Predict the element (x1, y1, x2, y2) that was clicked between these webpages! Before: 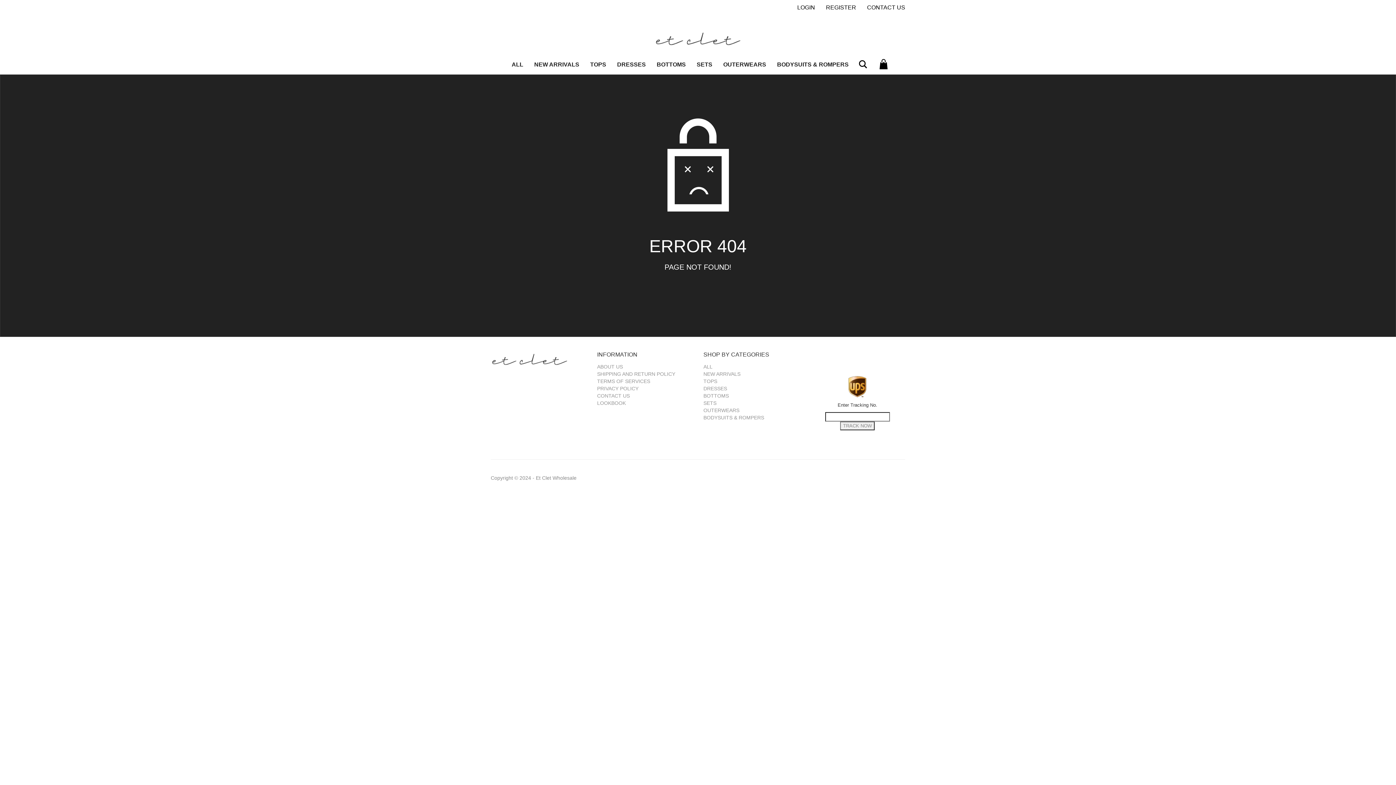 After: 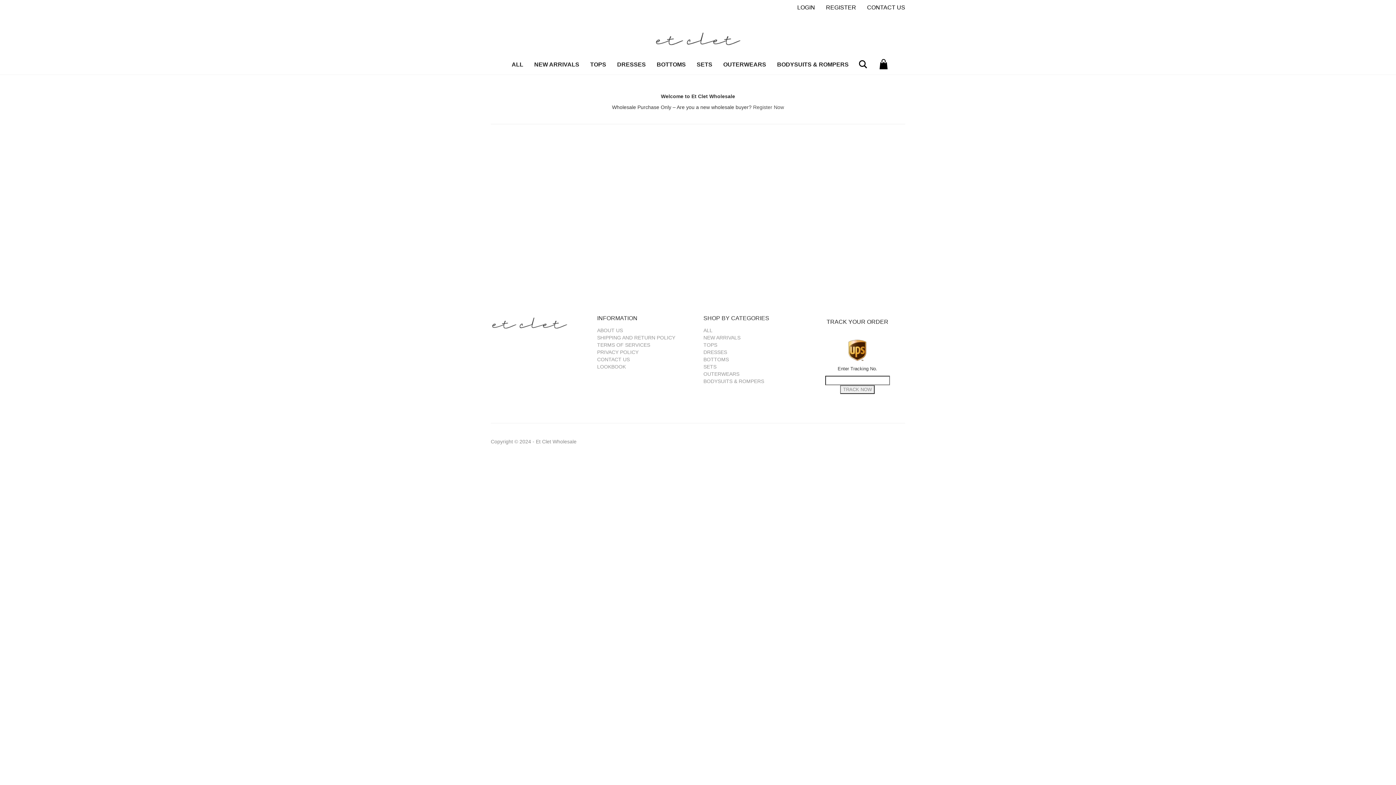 Action: bbox: (771, 55, 854, 74) label: BODYSUITS & ROMPERS